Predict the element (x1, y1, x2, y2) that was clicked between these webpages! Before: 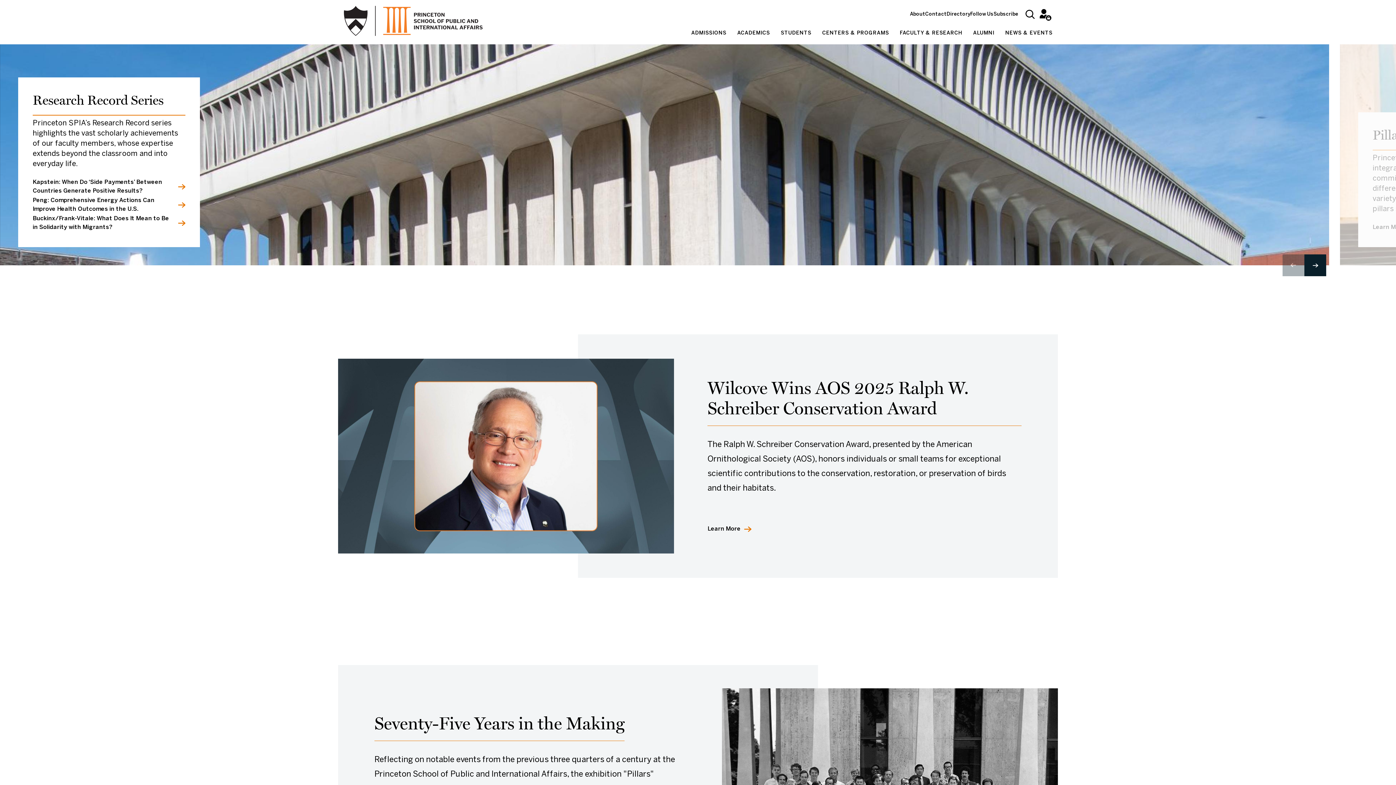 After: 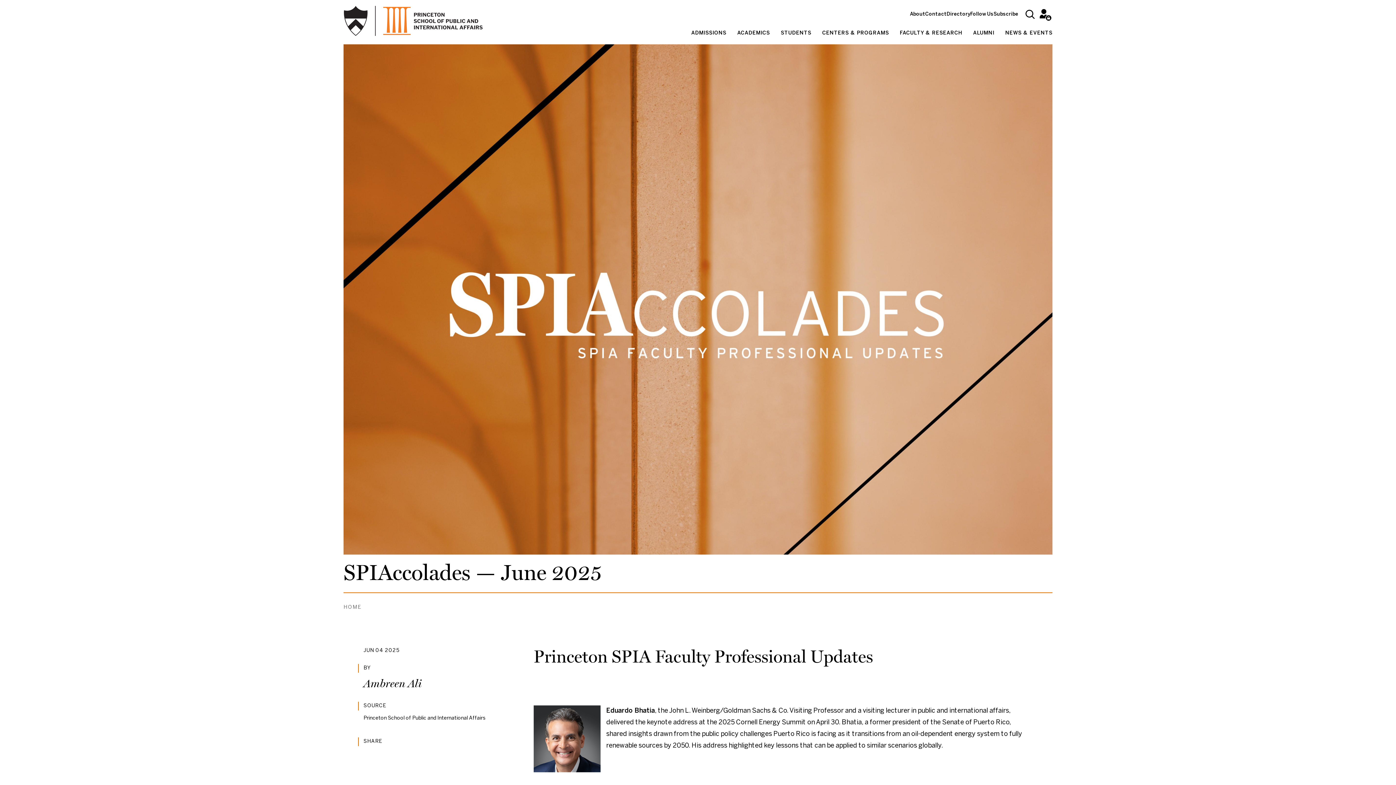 Action: label: Learn More bbox: (707, 525, 751, 534)